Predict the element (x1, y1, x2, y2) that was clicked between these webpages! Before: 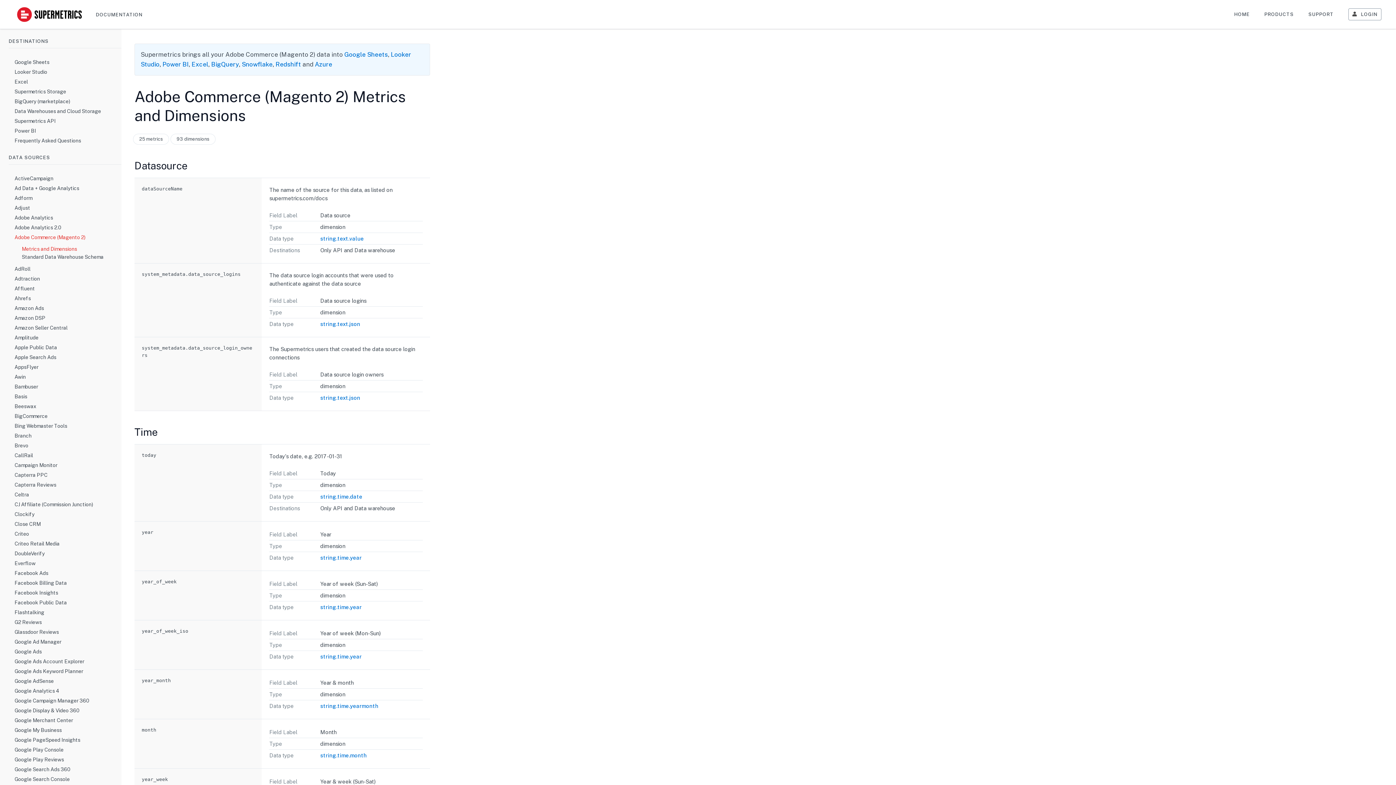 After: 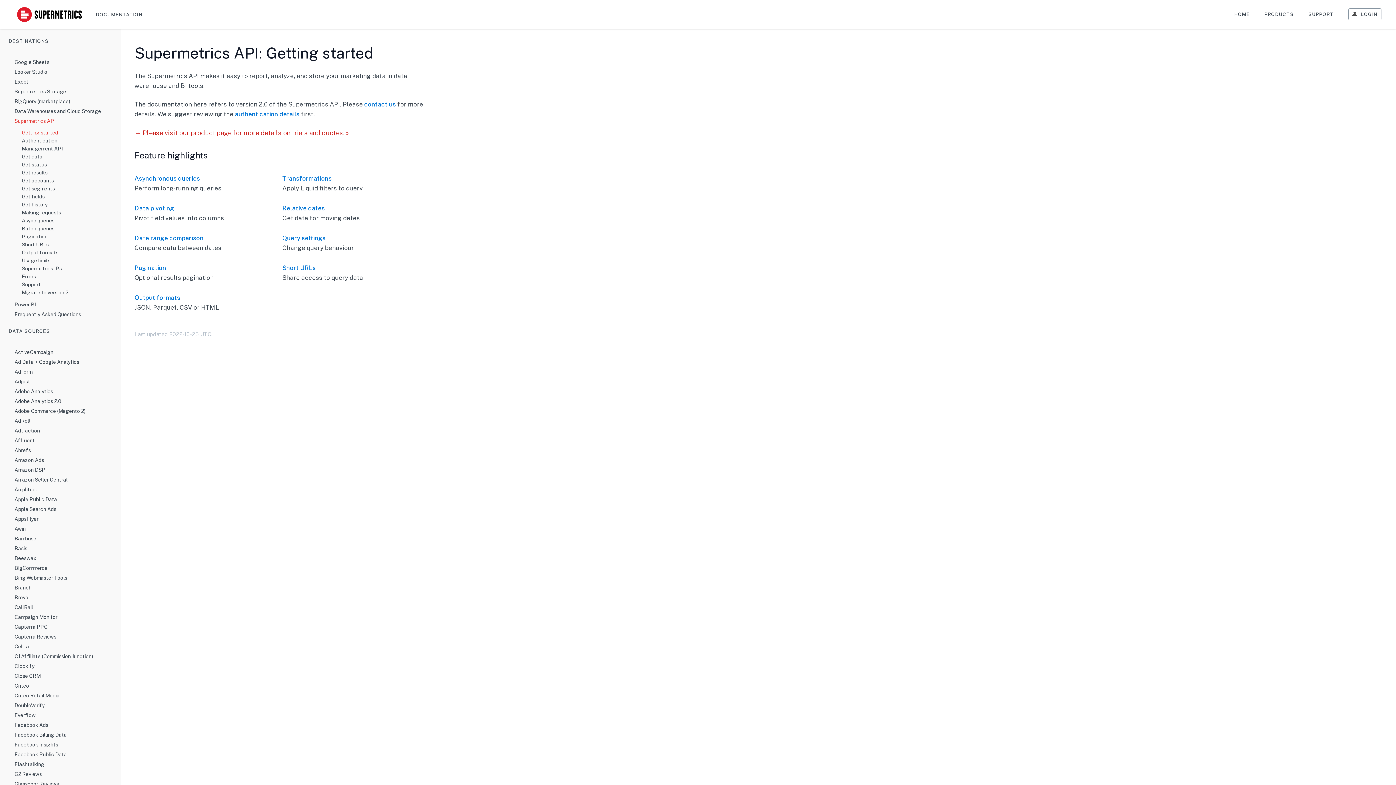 Action: label: Supermetrics API bbox: (14, 118, 55, 124)